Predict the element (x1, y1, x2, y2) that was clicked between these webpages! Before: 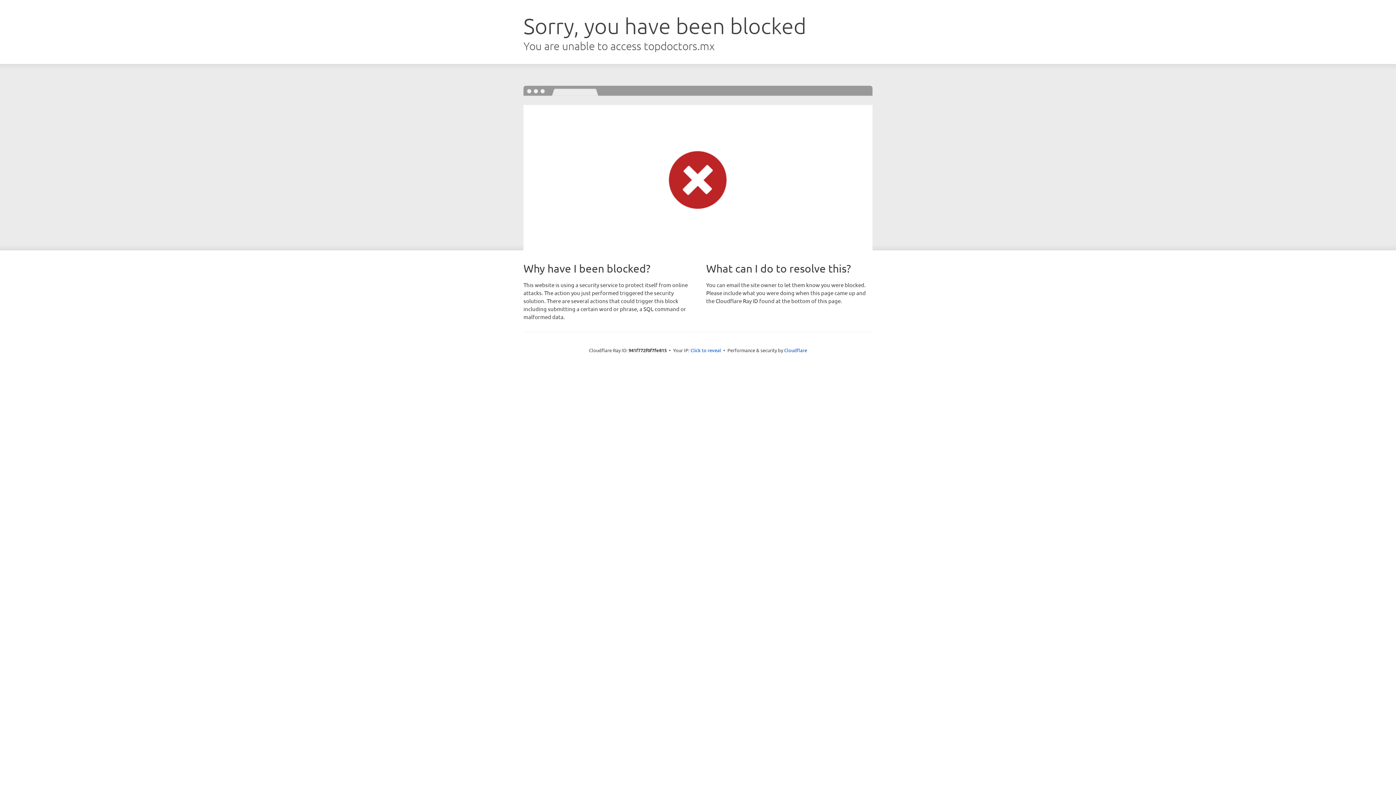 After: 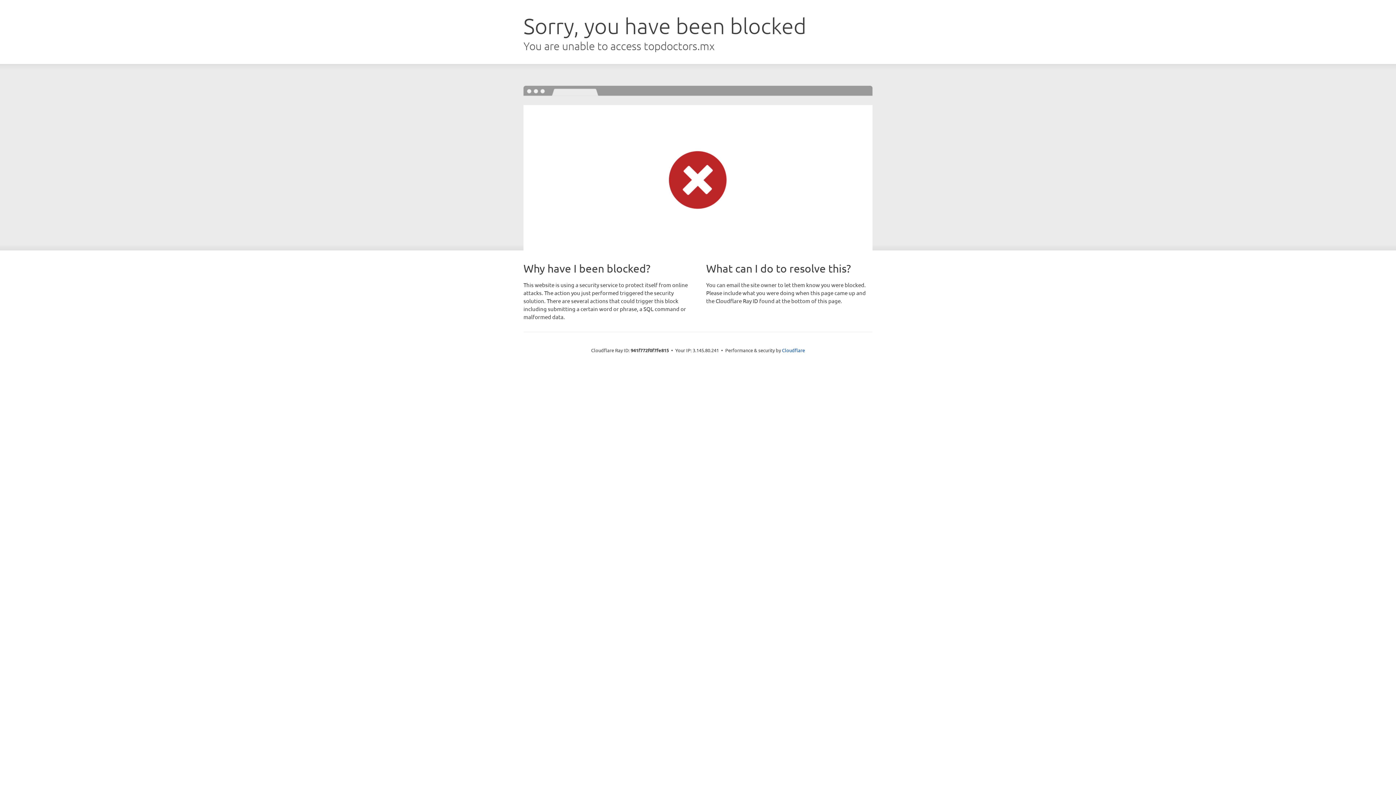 Action: label: Click to reveal bbox: (690, 346, 721, 353)